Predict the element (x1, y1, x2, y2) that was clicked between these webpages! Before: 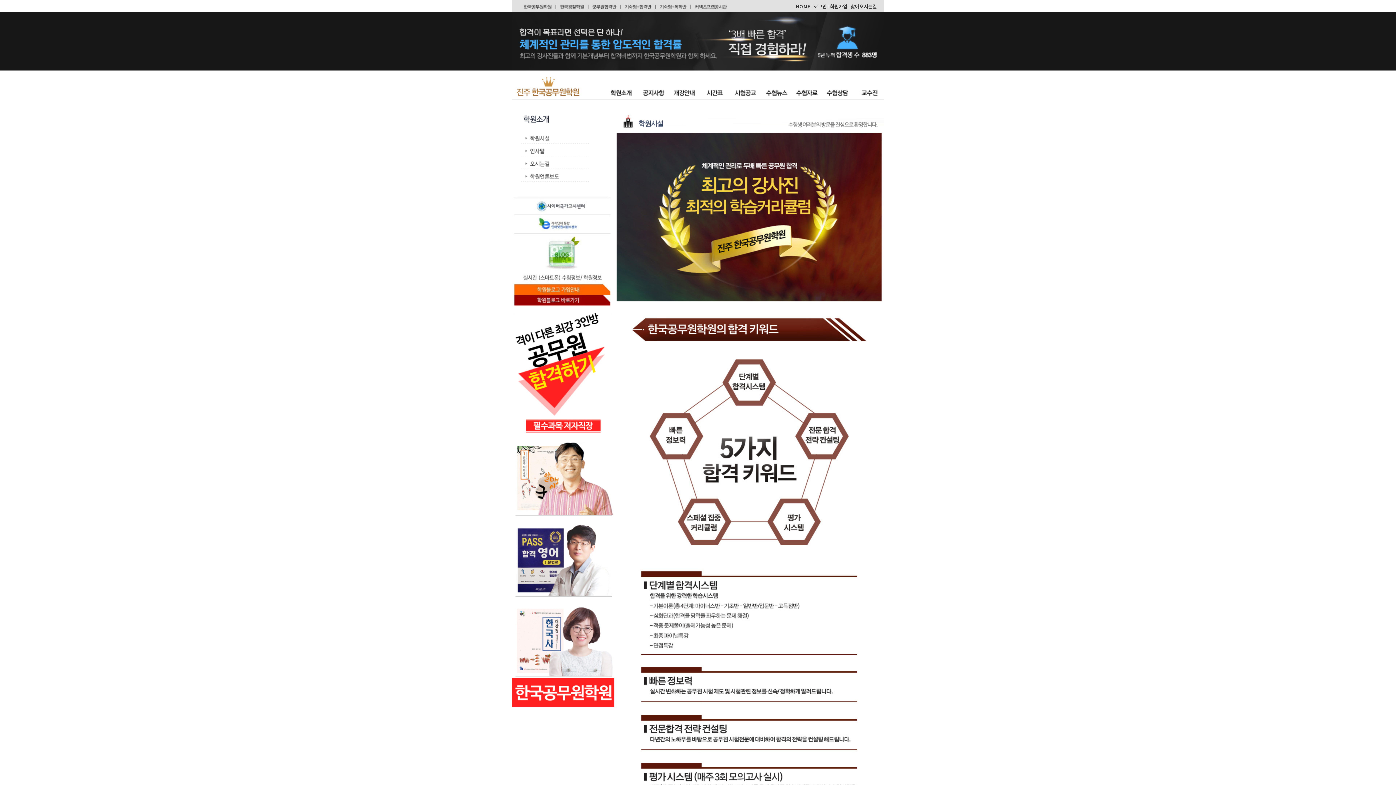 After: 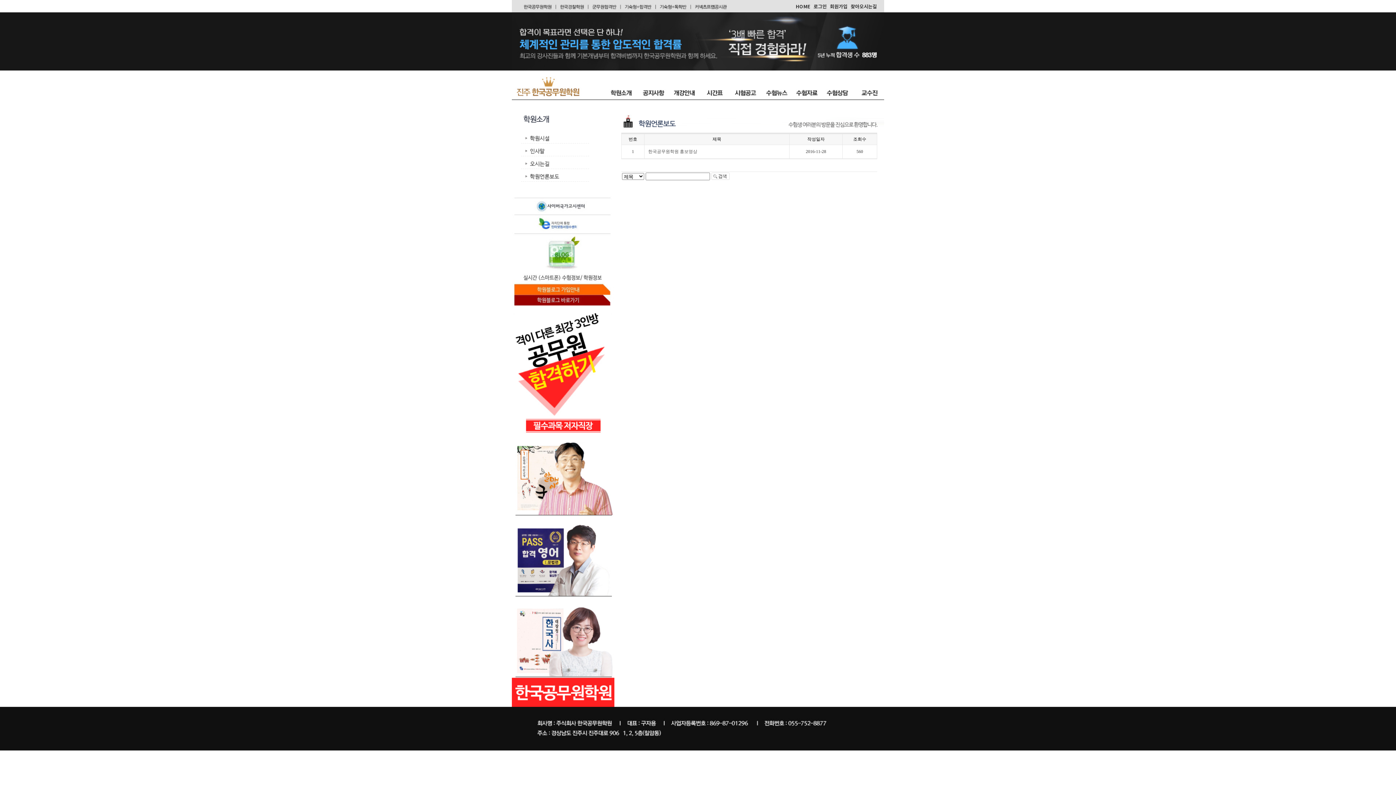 Action: bbox: (512, 179, 614, 184)